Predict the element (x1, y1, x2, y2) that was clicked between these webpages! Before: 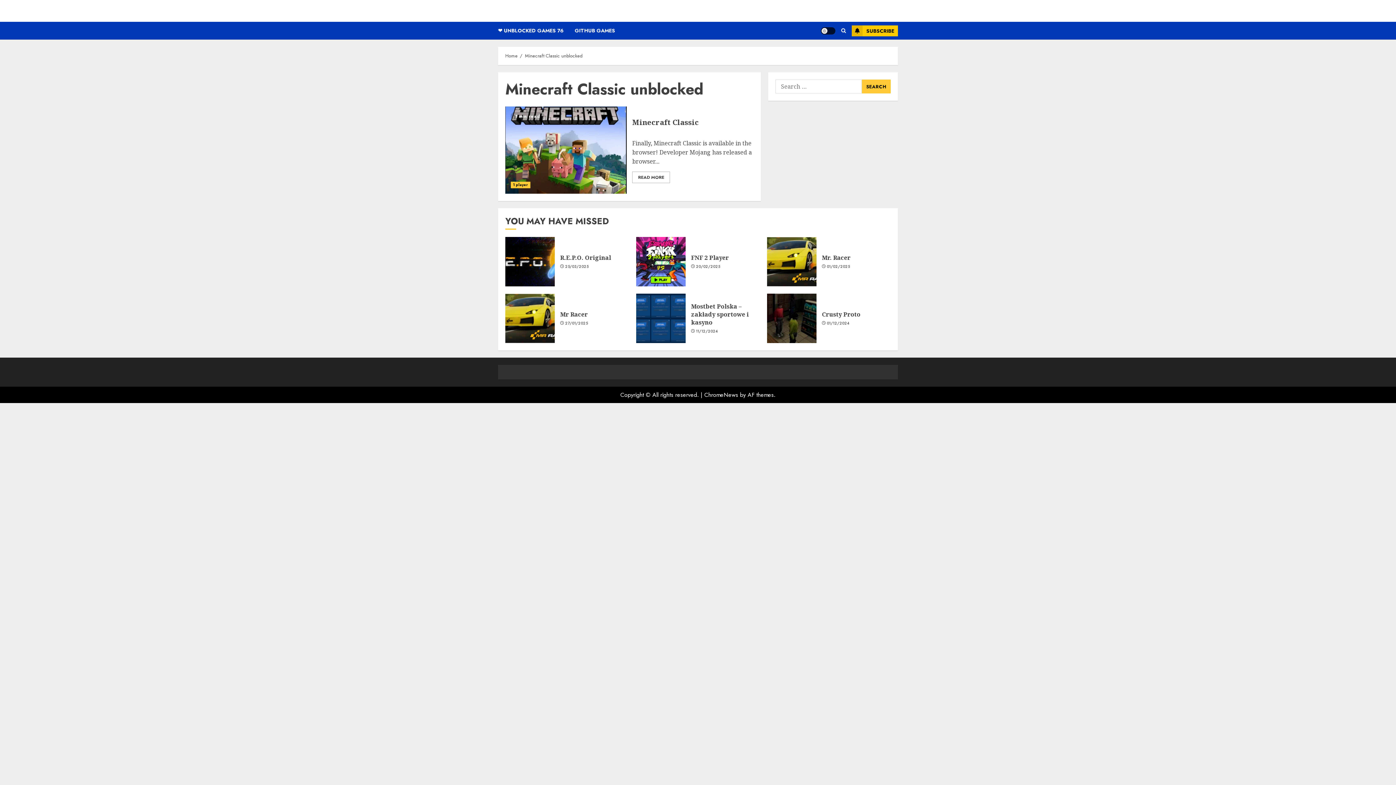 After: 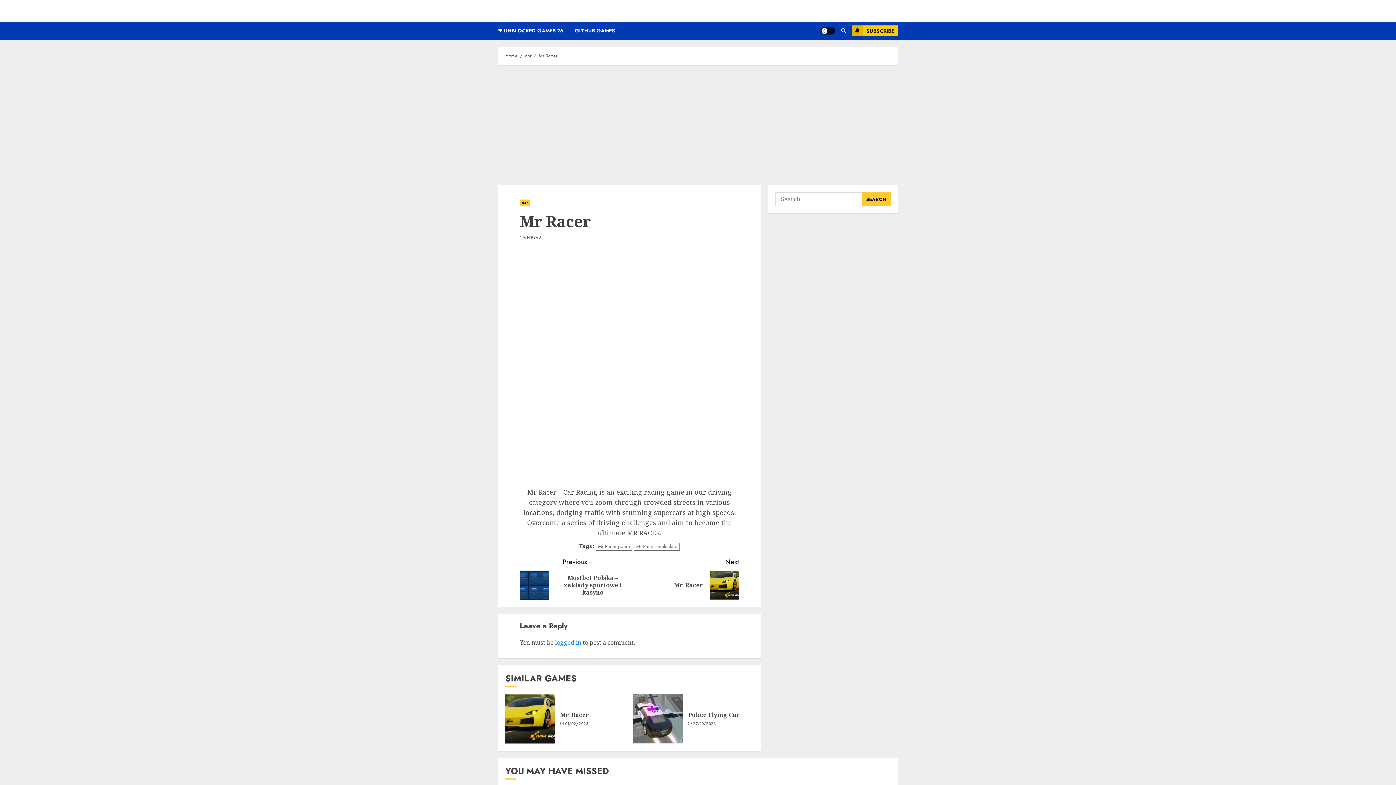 Action: bbox: (560, 310, 588, 318) label: Mr Racer